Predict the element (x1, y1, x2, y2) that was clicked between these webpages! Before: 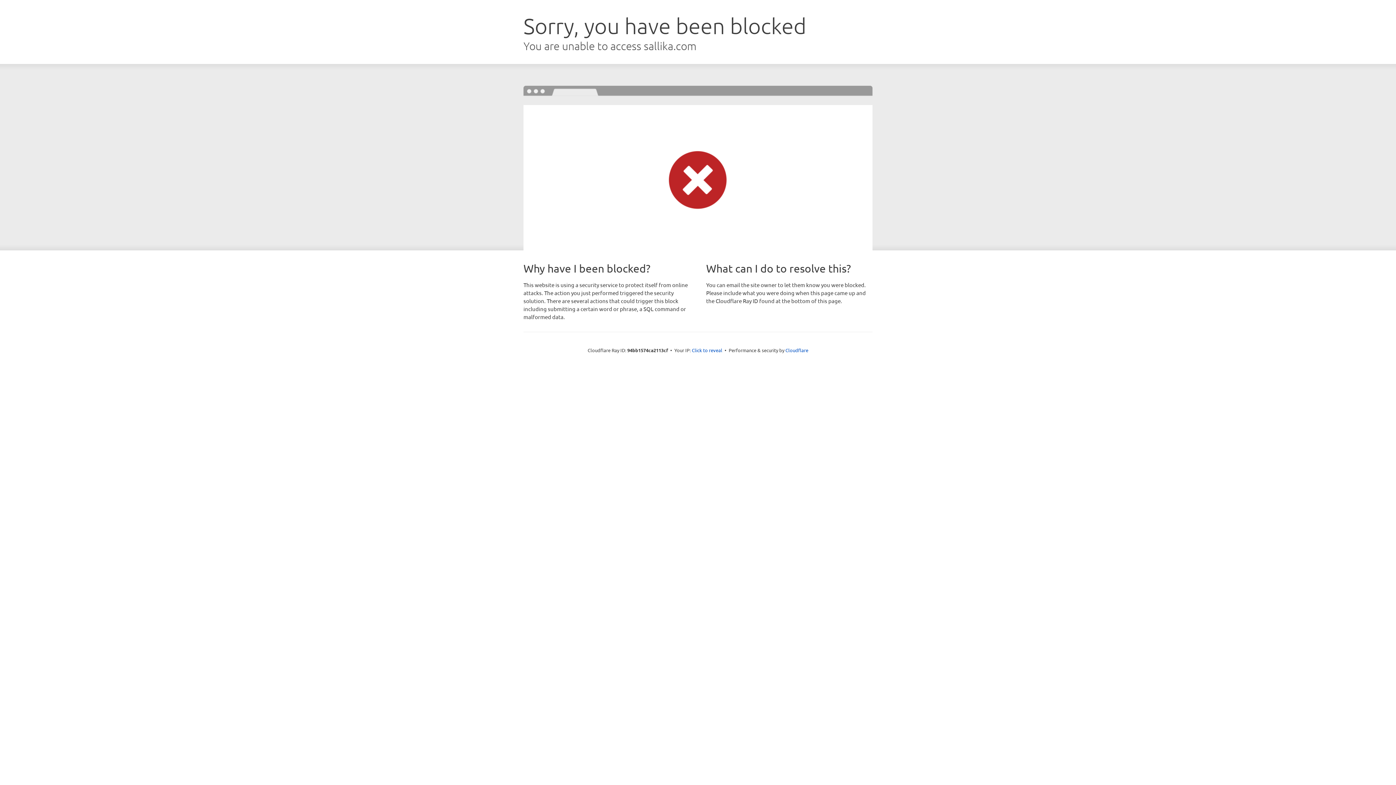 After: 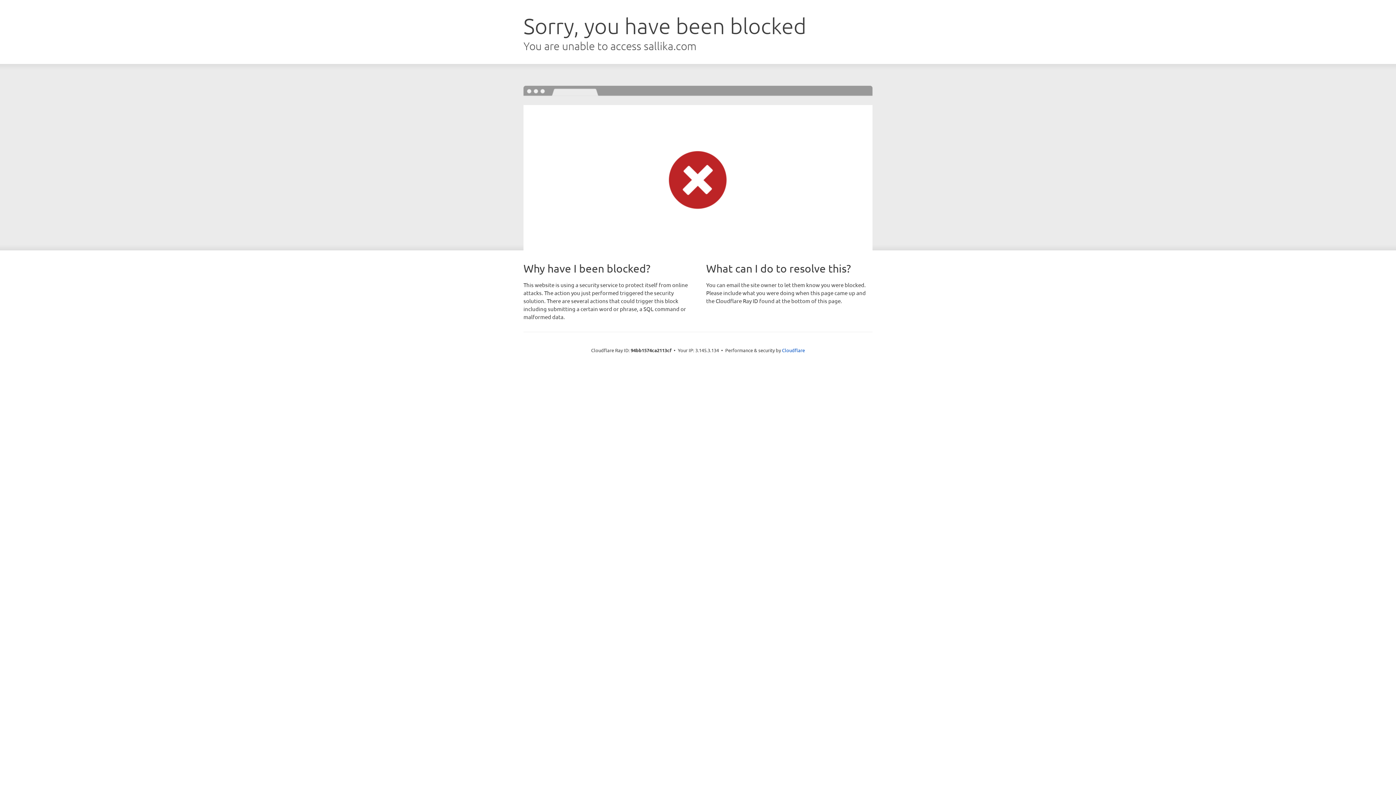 Action: bbox: (692, 346, 722, 353) label: Click to reveal